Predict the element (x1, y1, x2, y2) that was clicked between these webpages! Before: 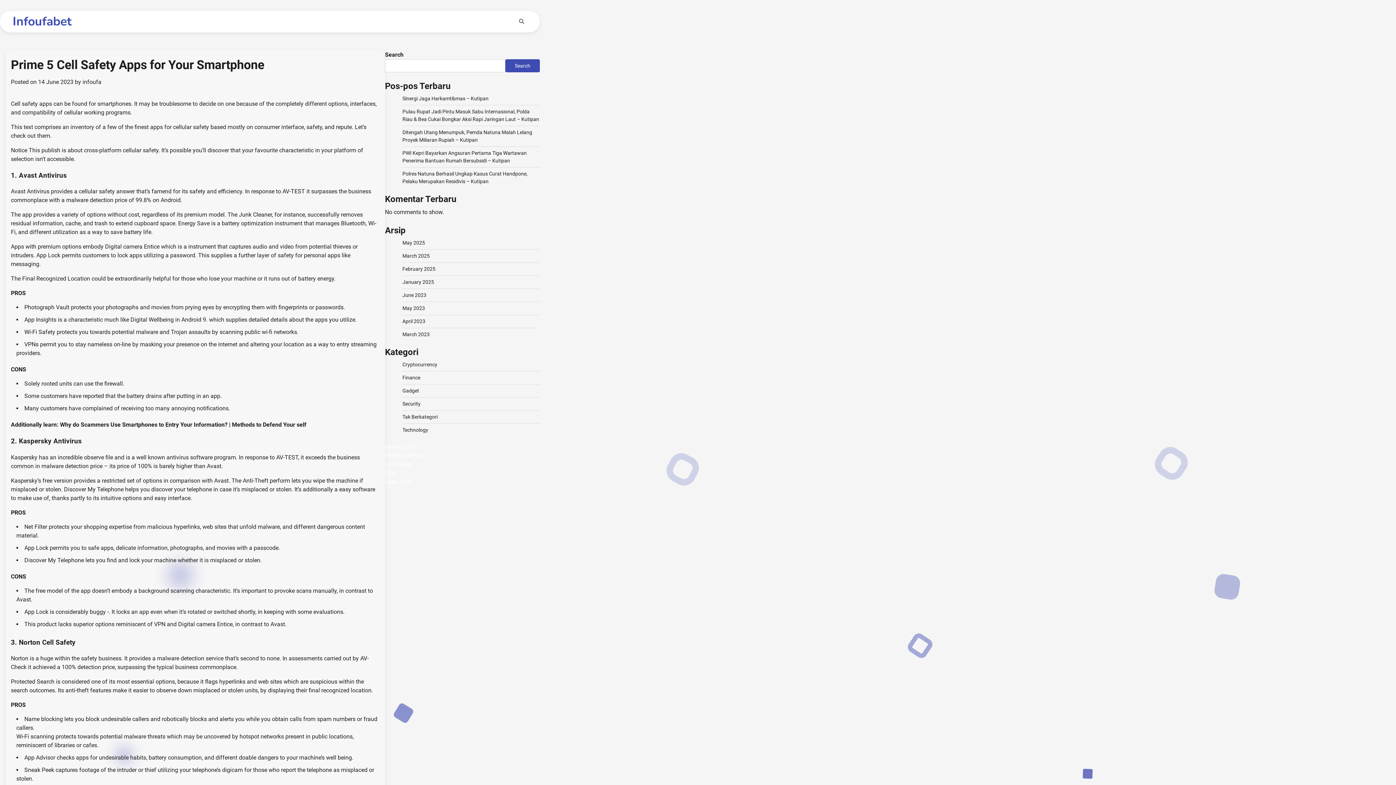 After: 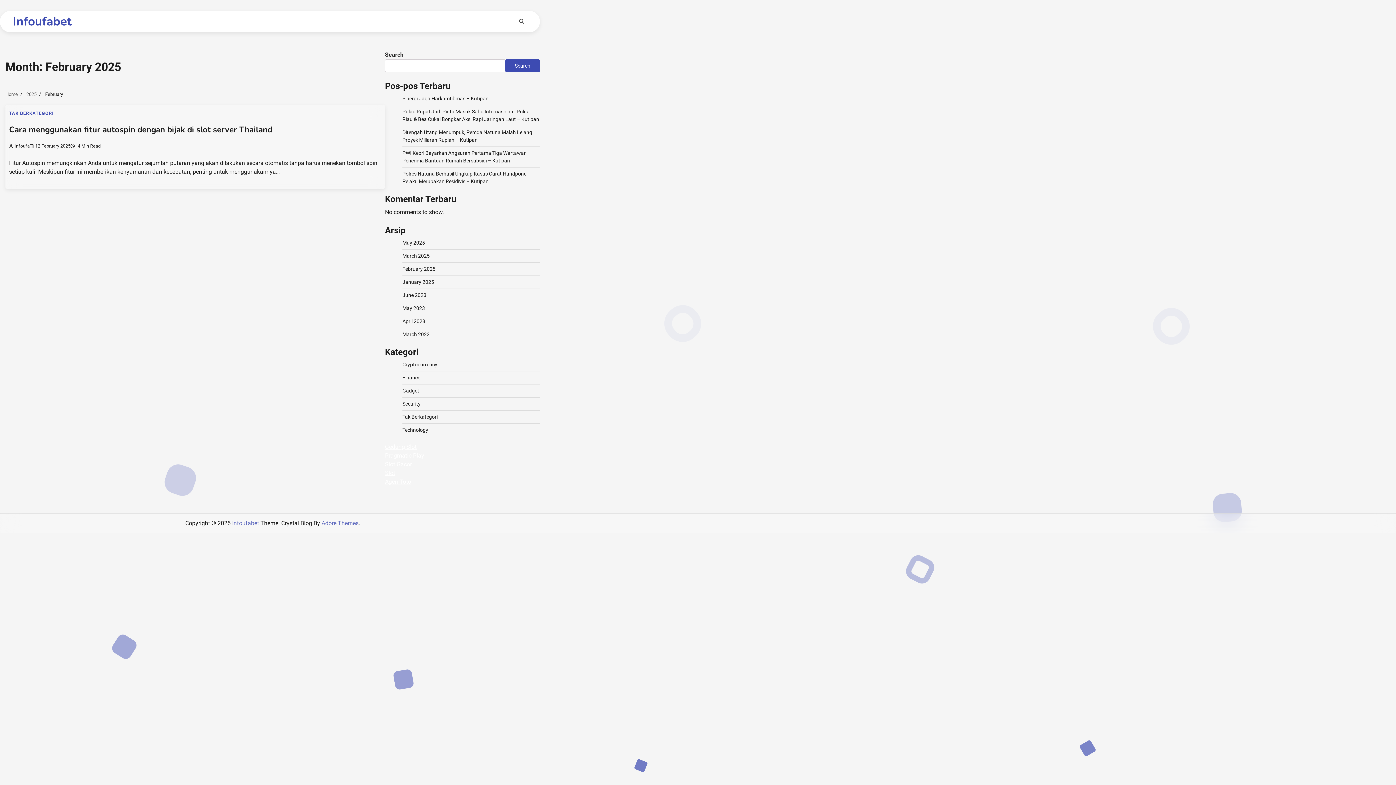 Action: bbox: (402, 266, 435, 272) label: February 2025